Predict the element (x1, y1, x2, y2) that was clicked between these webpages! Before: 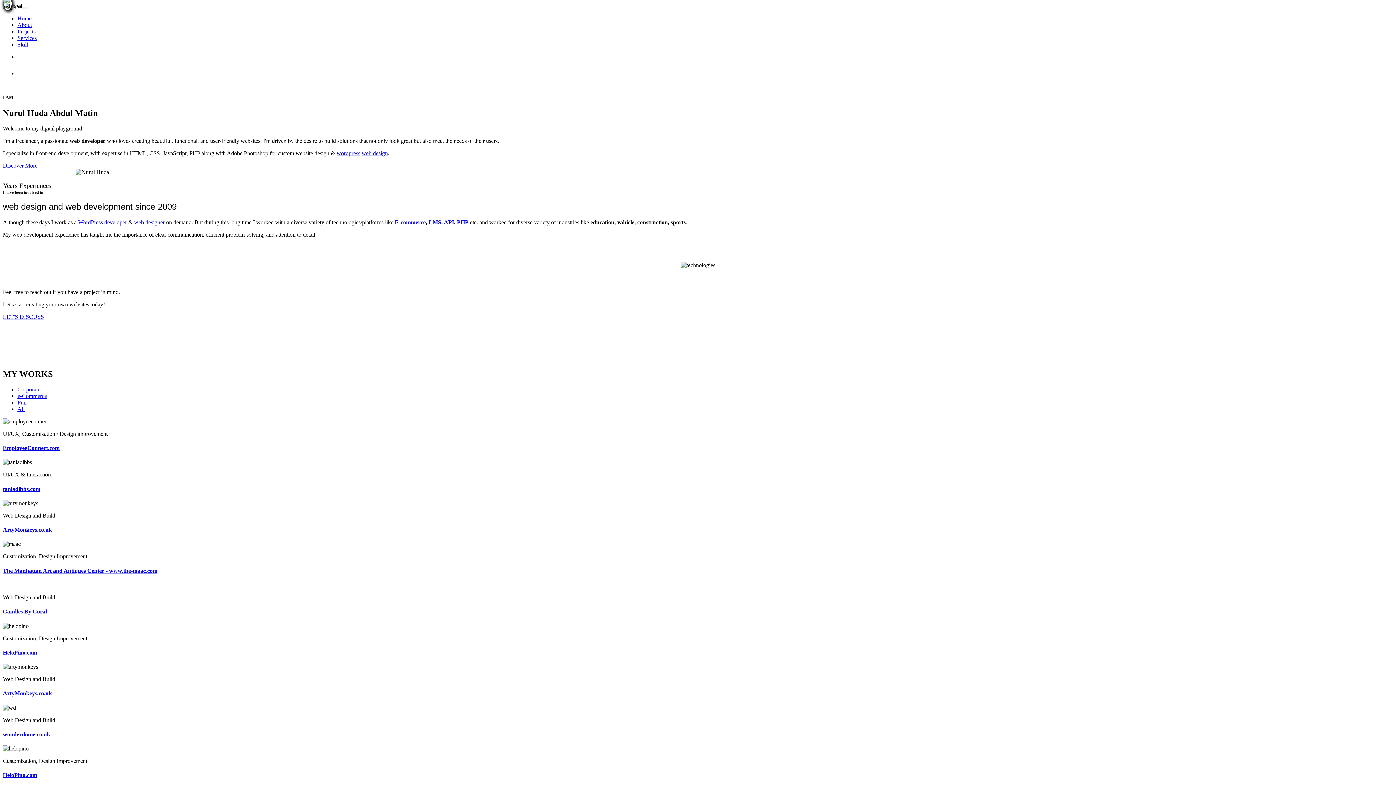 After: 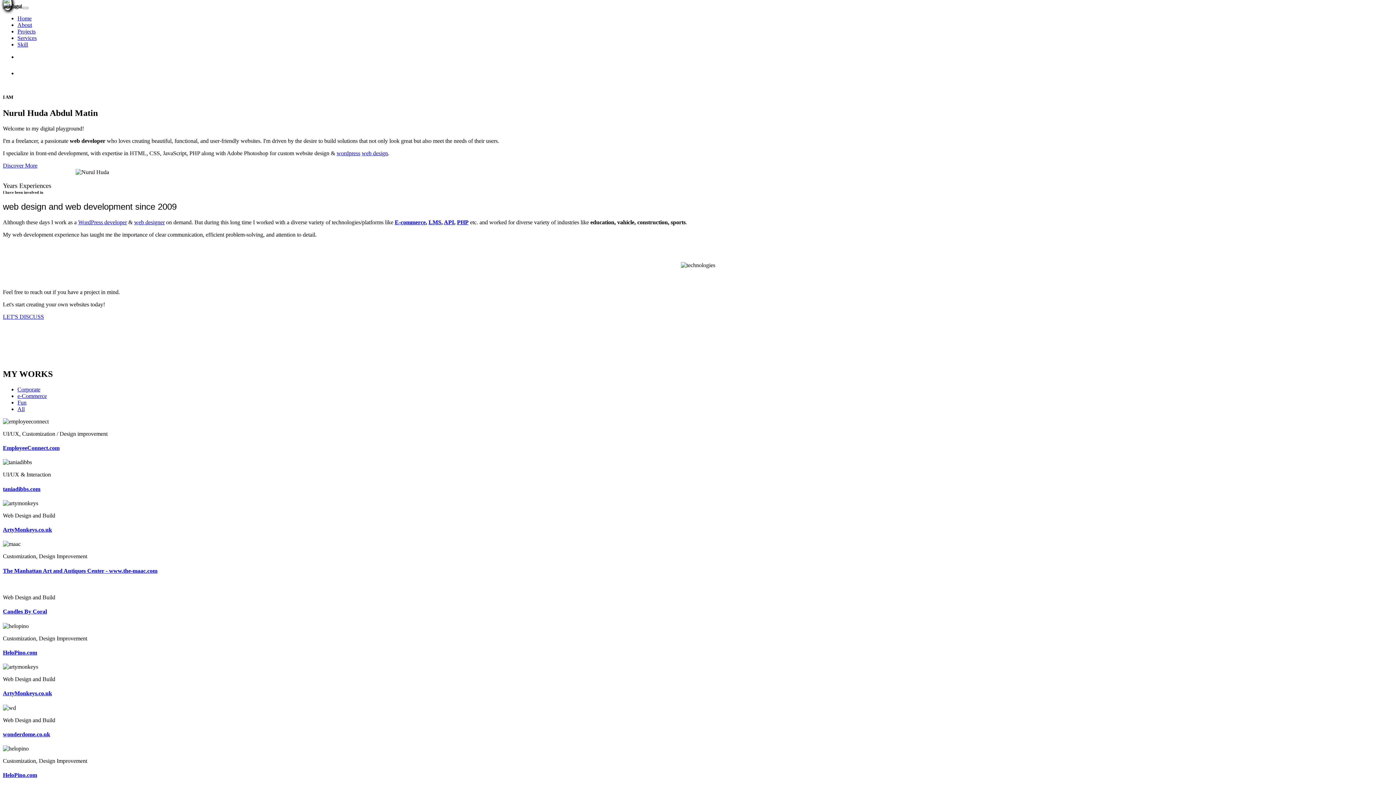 Action: label: ArtyMonkeys.co.uk bbox: (2, 690, 52, 696)